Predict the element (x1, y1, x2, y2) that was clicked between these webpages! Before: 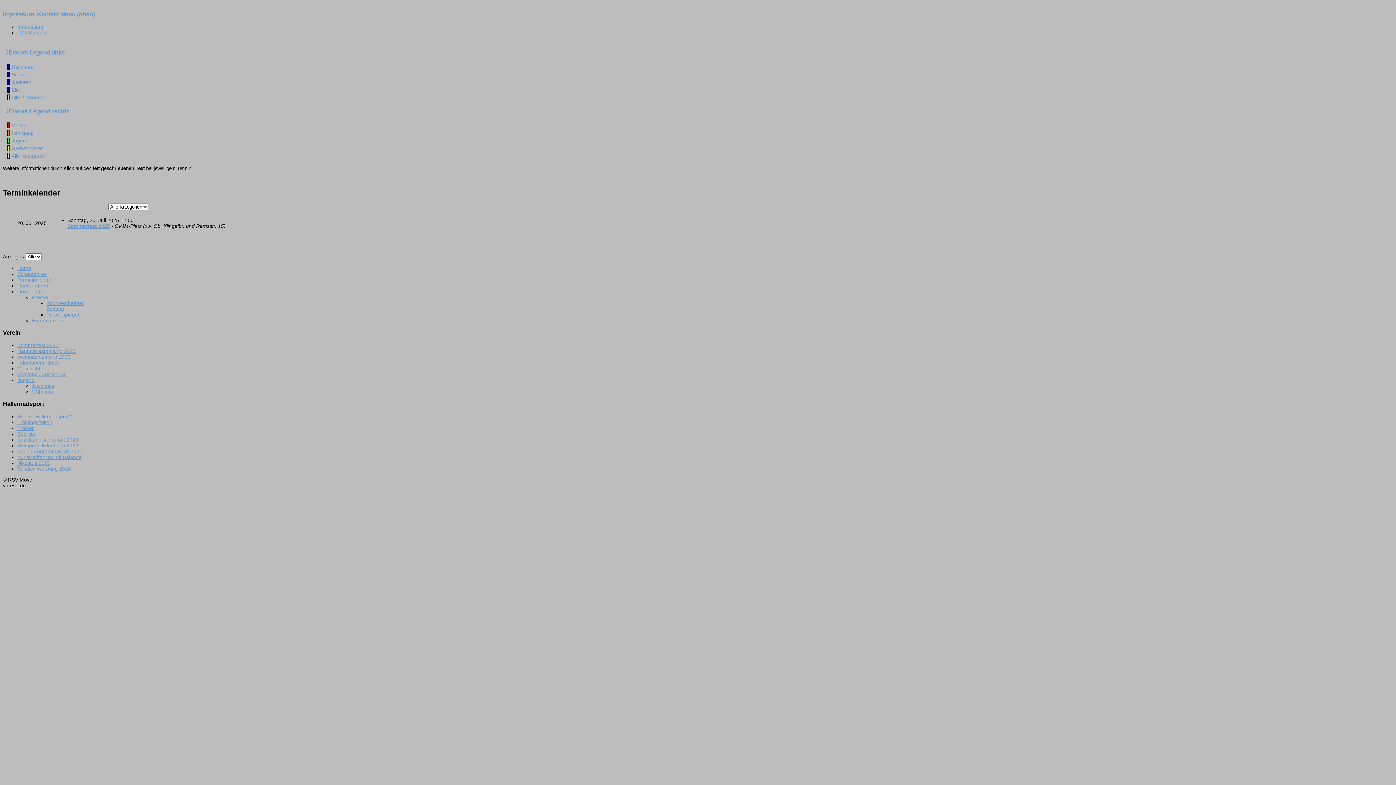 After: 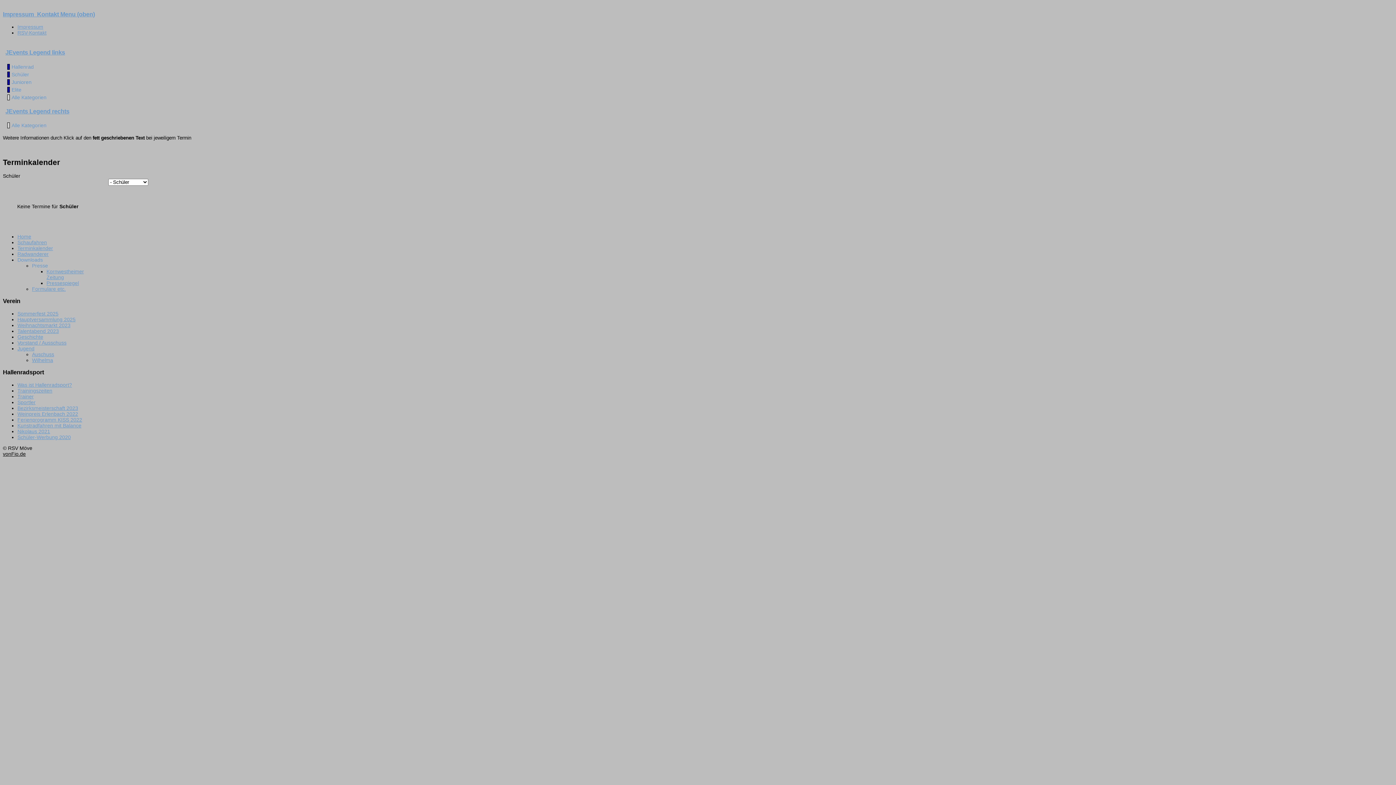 Action: bbox: (11, 71, 29, 77) label: Schüler